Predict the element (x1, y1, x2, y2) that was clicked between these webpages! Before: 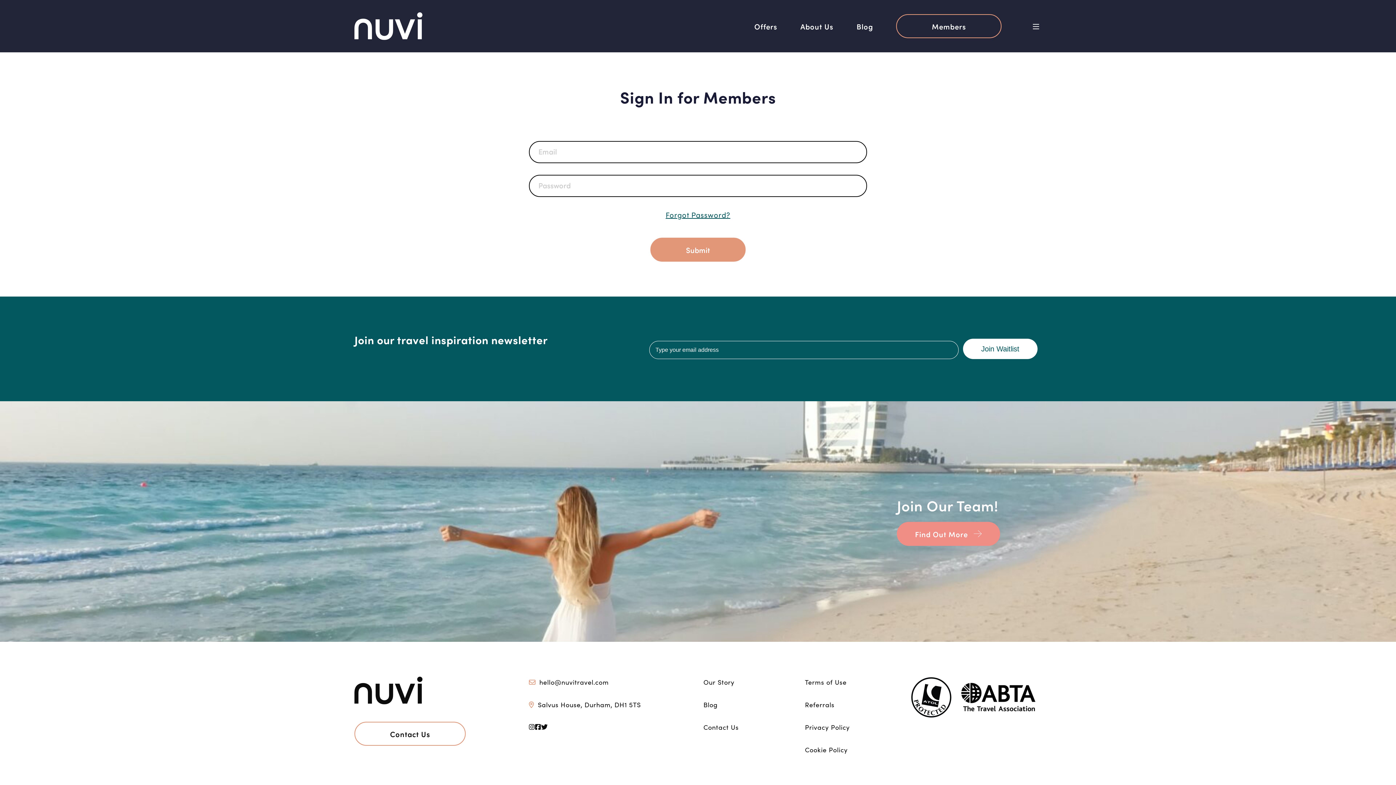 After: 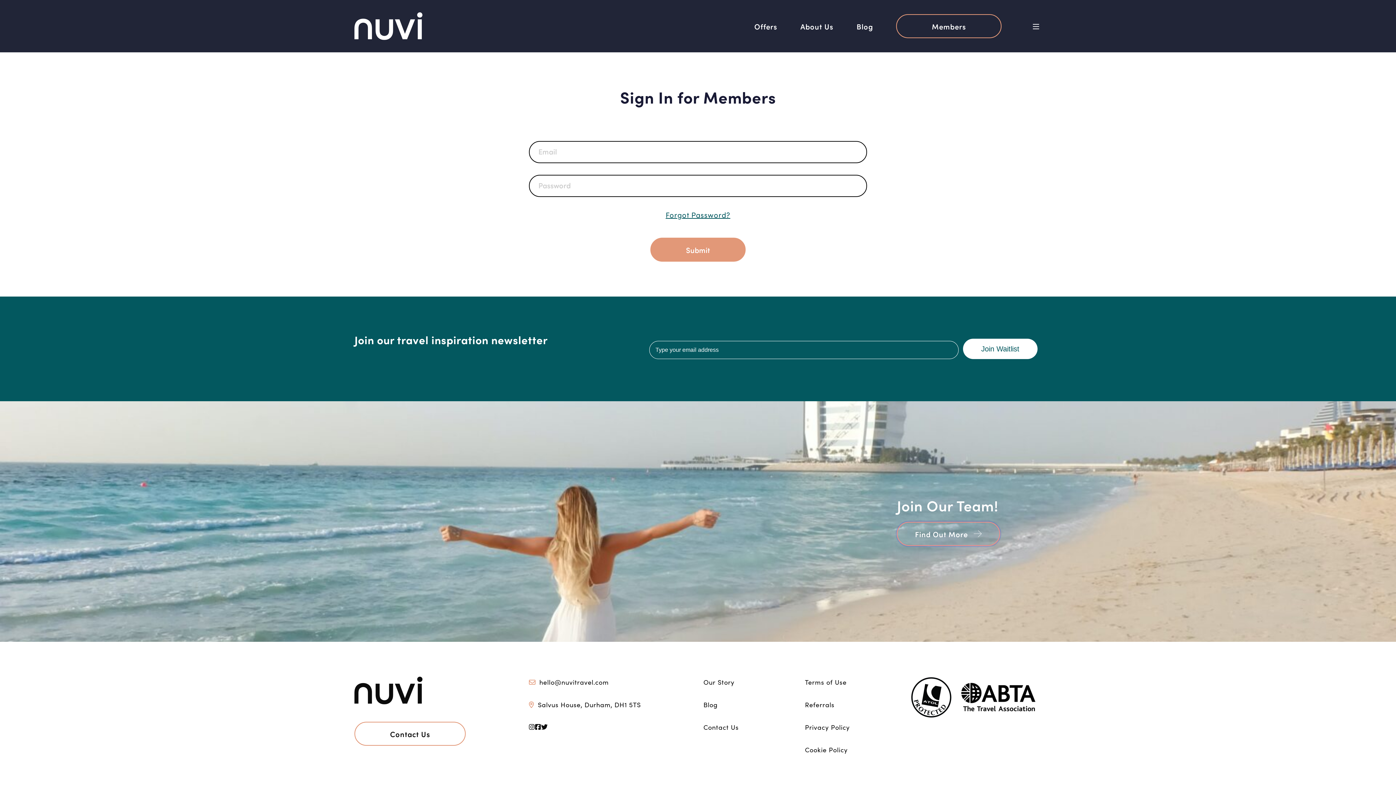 Action: bbox: (897, 522, 1000, 546) label: Find Out More